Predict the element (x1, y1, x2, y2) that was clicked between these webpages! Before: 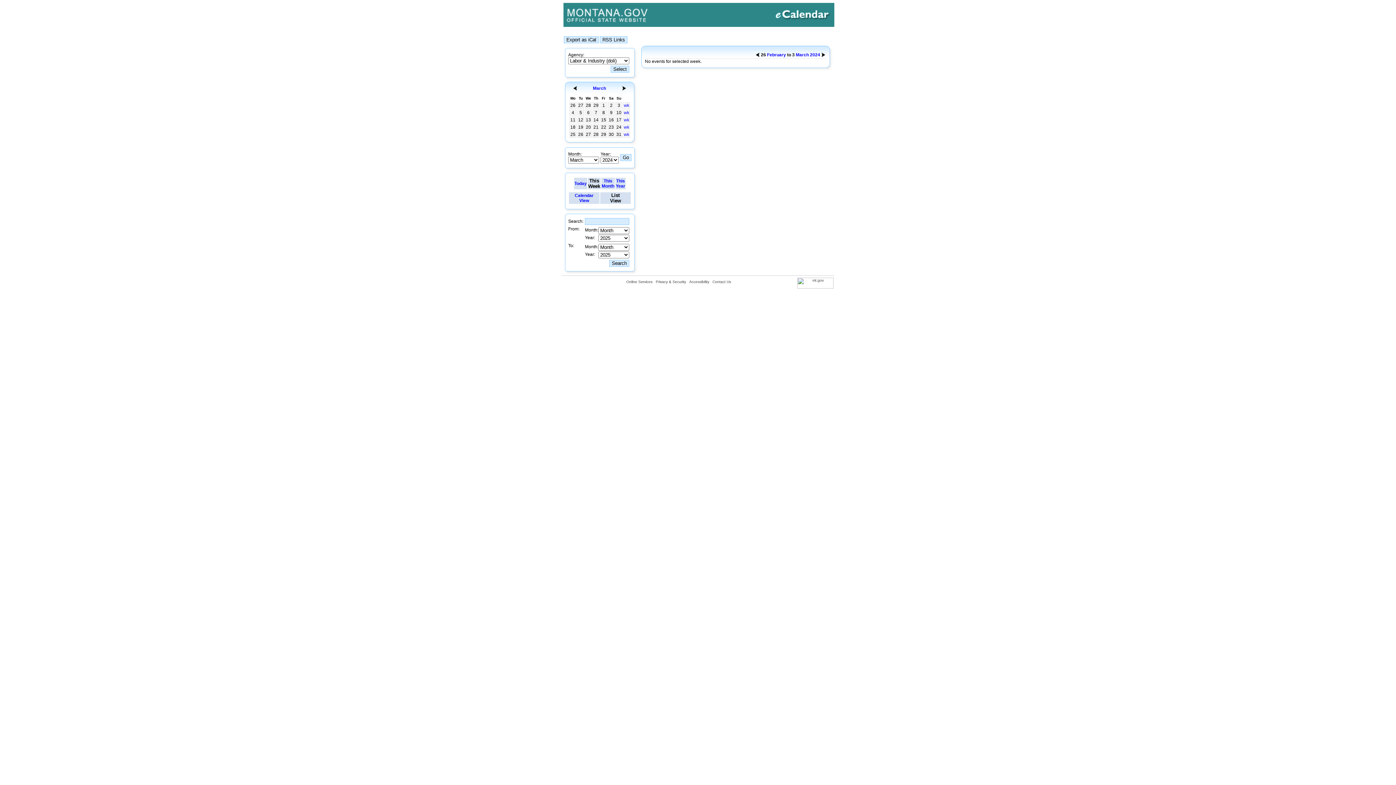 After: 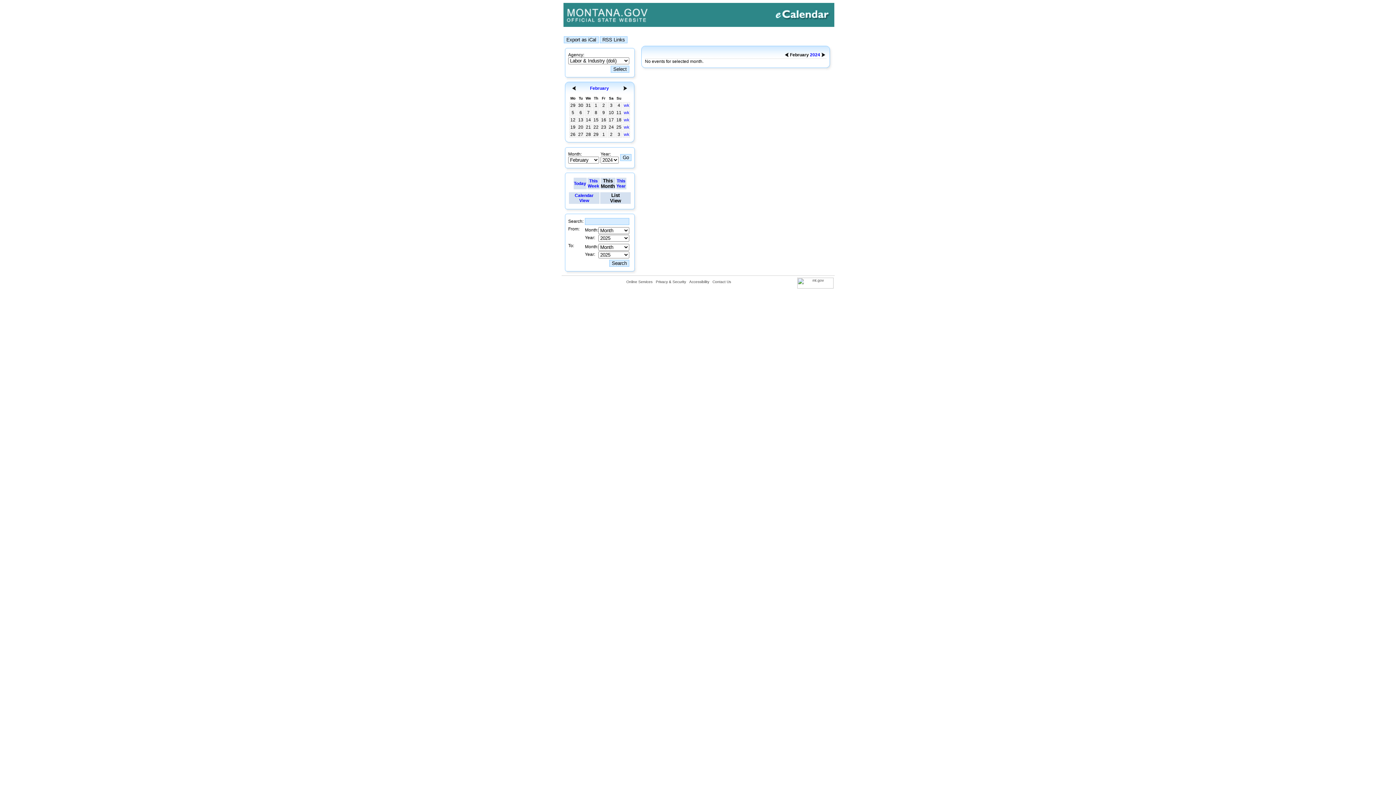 Action: label: February bbox: (767, 52, 786, 57)